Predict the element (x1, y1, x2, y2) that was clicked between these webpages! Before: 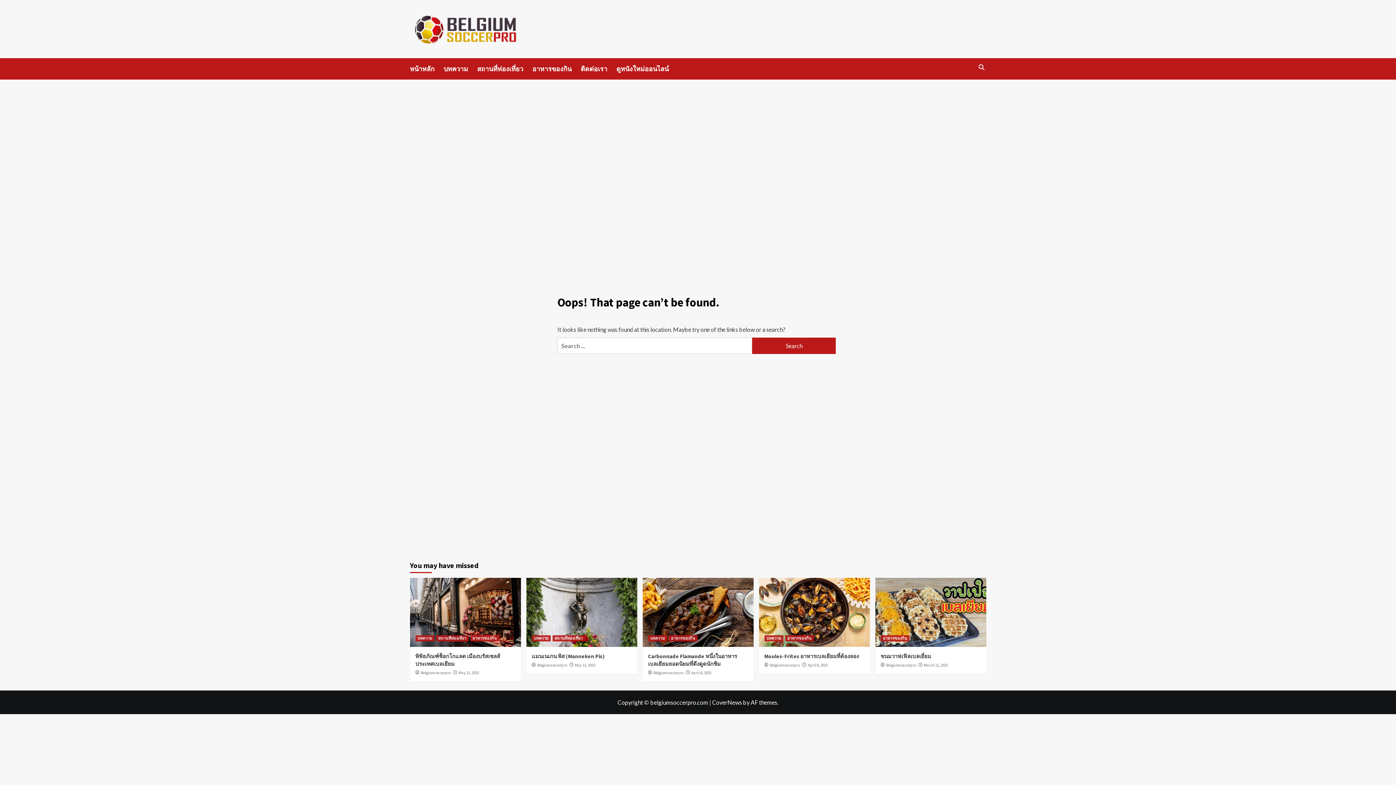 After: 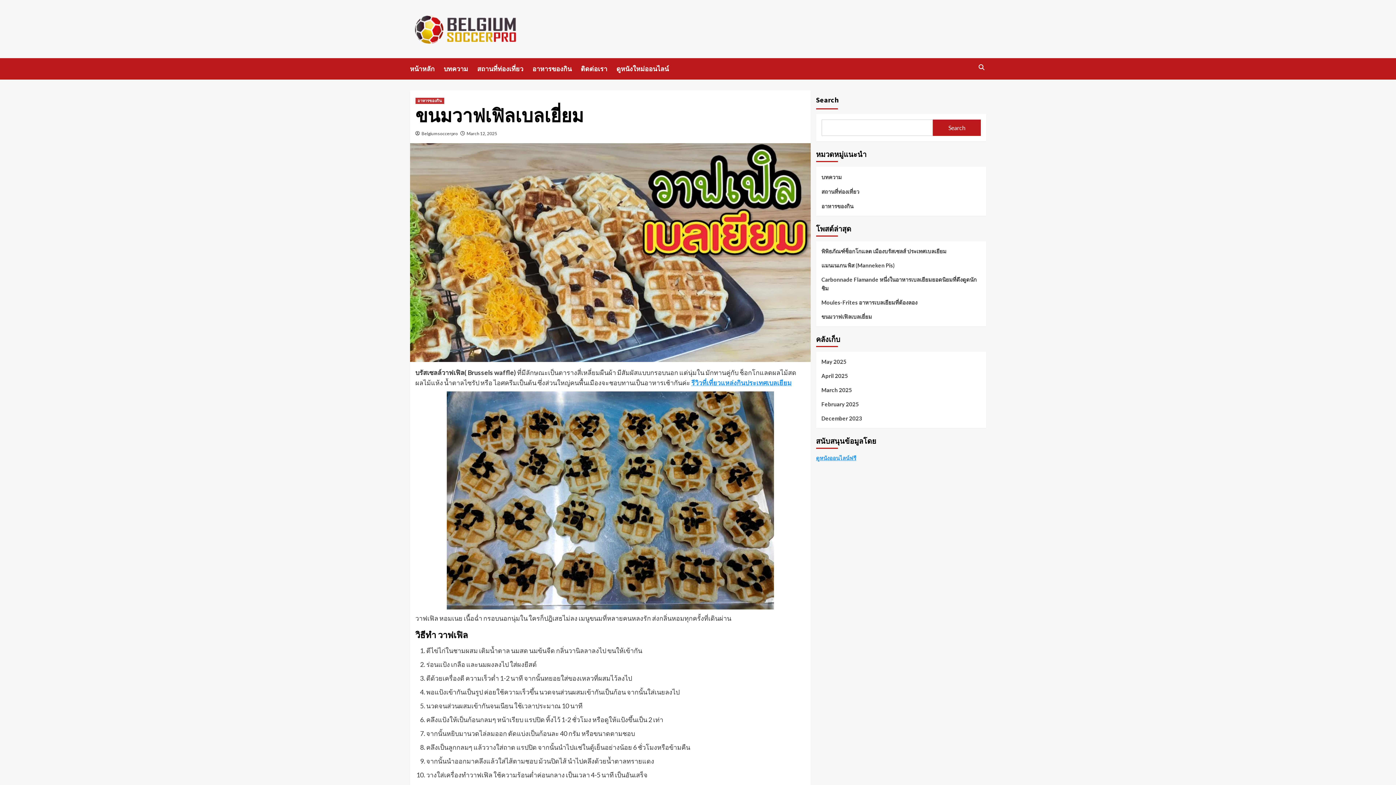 Action: bbox: (875, 578, 986, 647)